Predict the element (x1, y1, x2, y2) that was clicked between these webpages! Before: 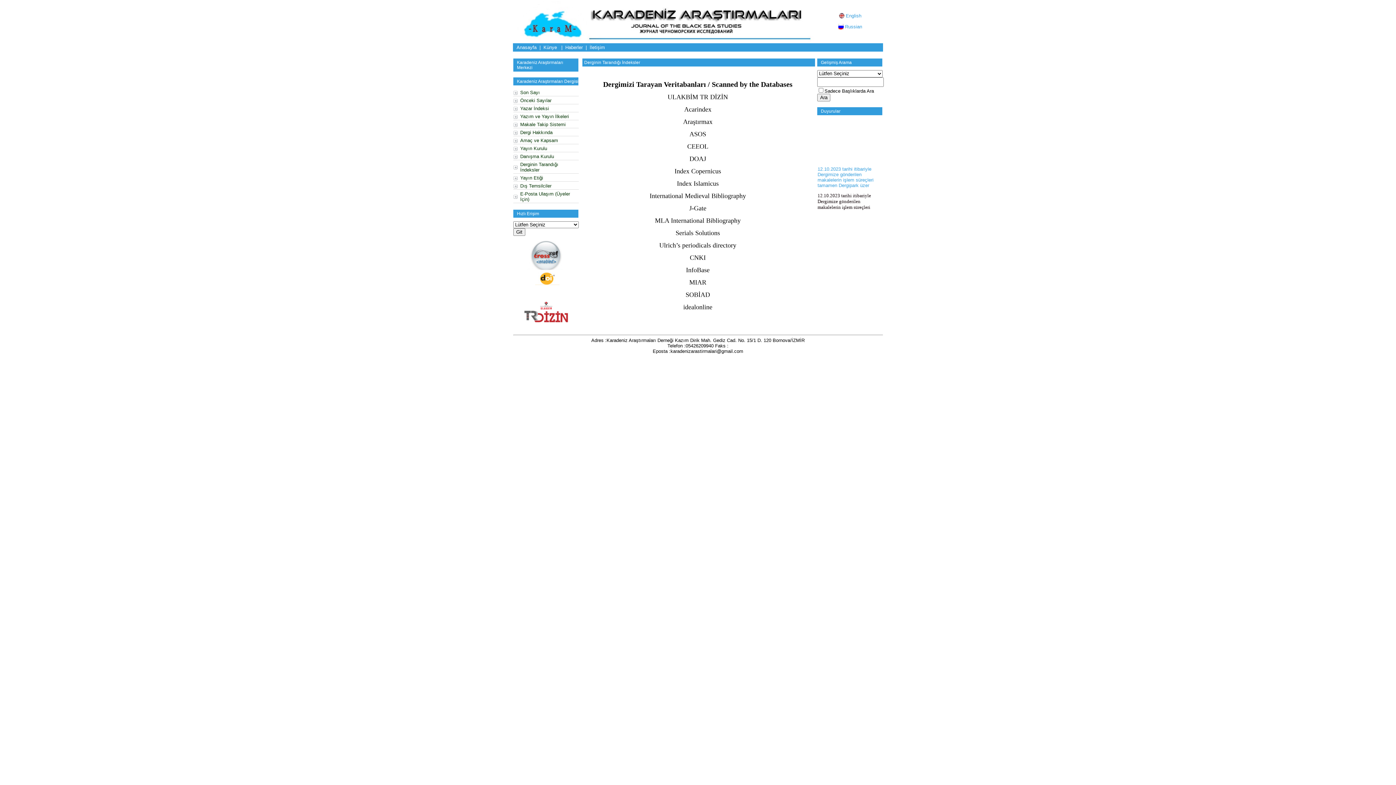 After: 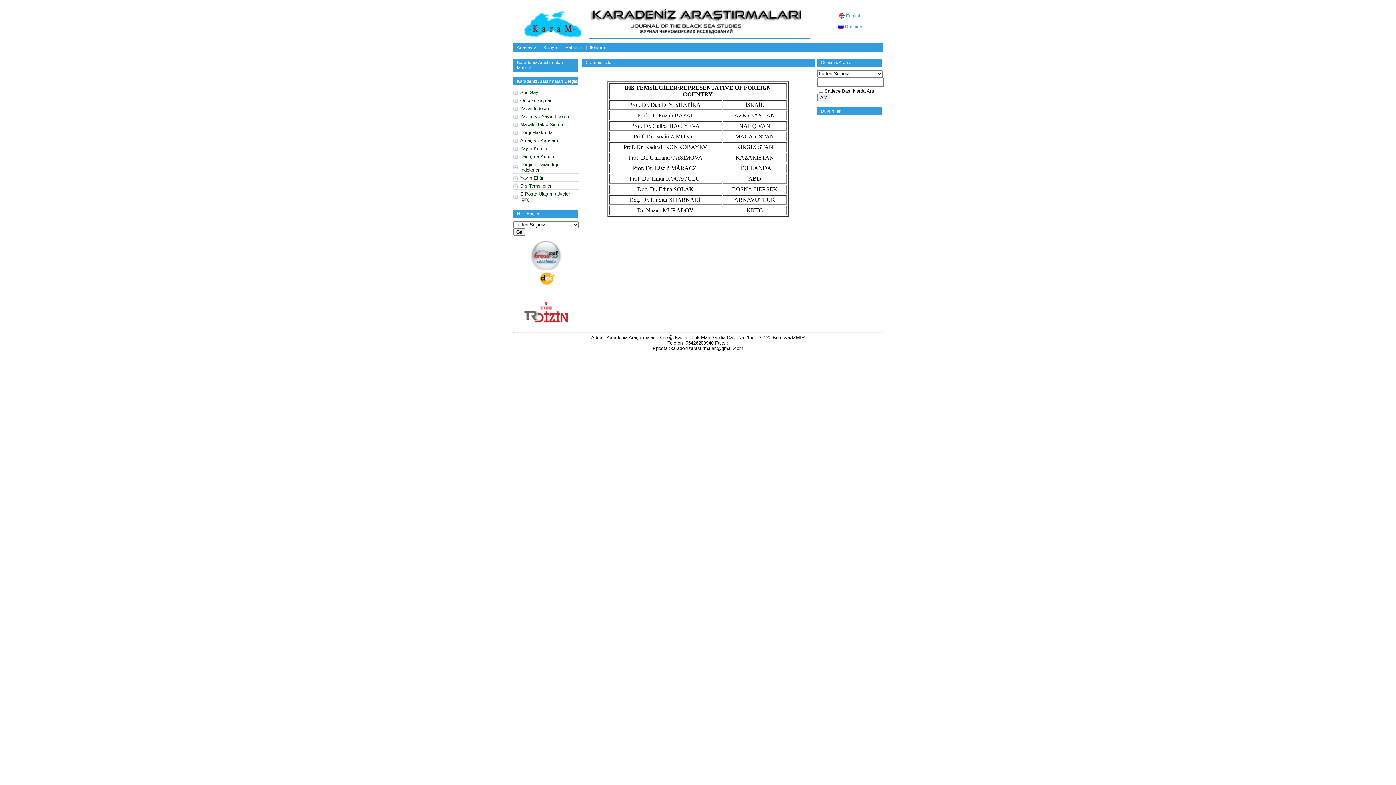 Action: label: Dış Temsilciler bbox: (513, 182, 578, 189)